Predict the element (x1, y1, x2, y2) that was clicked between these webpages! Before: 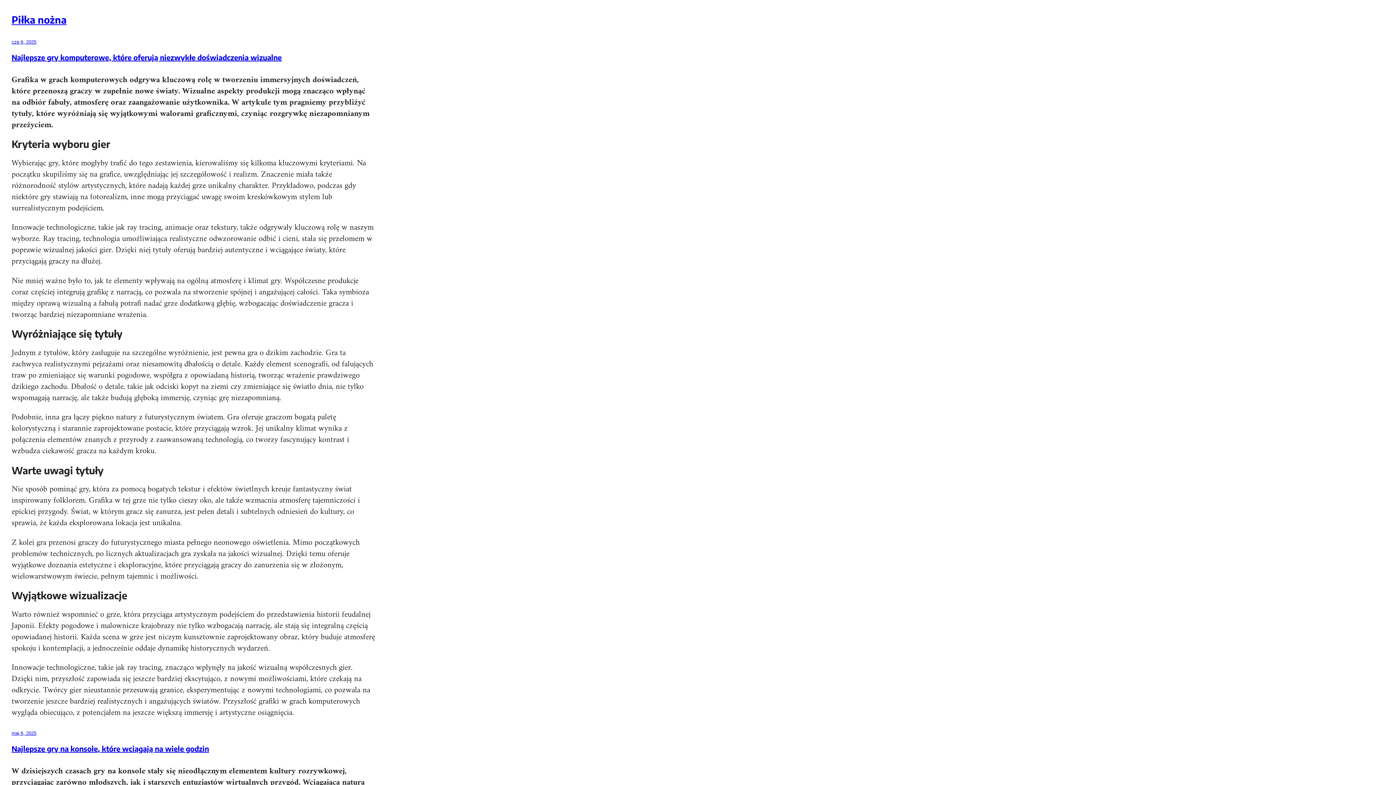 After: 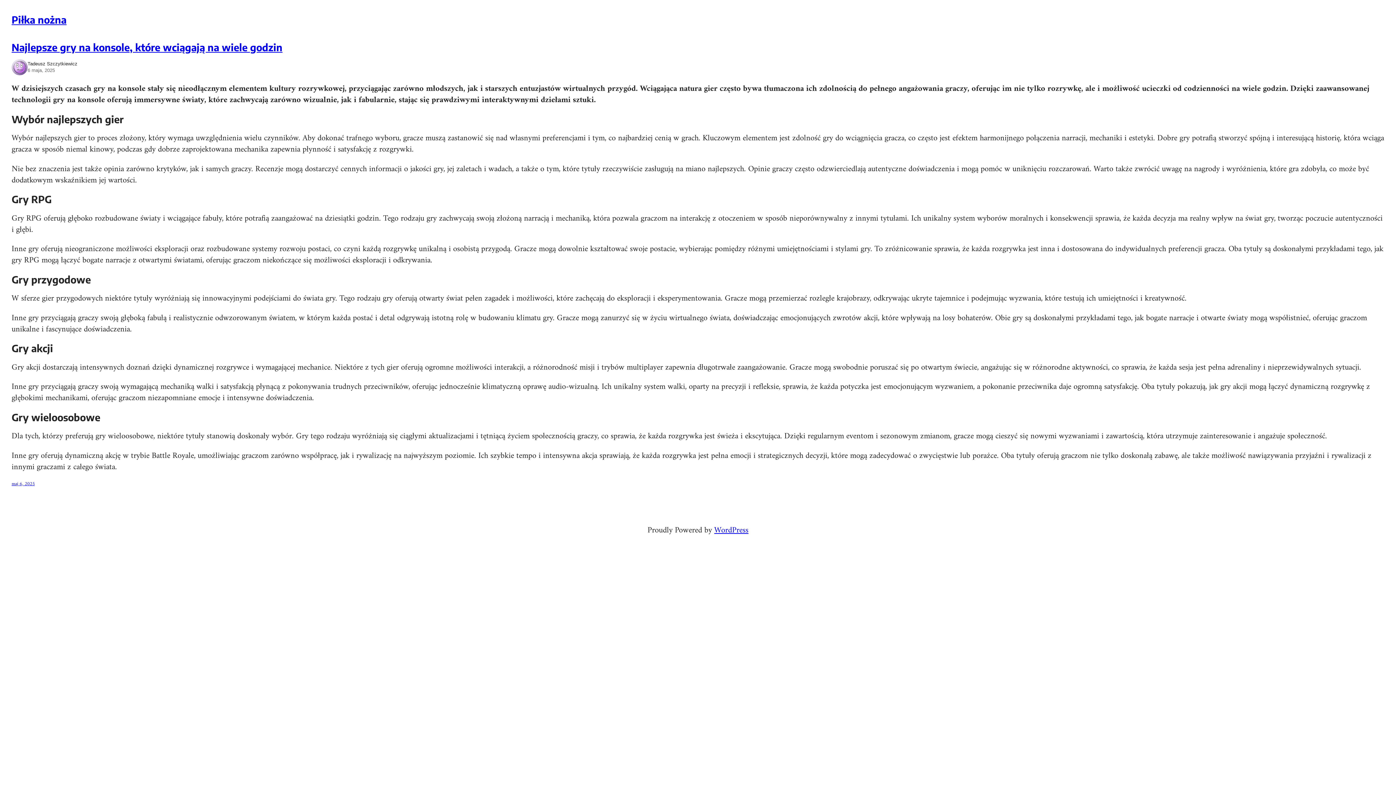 Action: bbox: (11, 744, 209, 753) label: Najlepsze gry na konsole, które wciągają na wiele godzin